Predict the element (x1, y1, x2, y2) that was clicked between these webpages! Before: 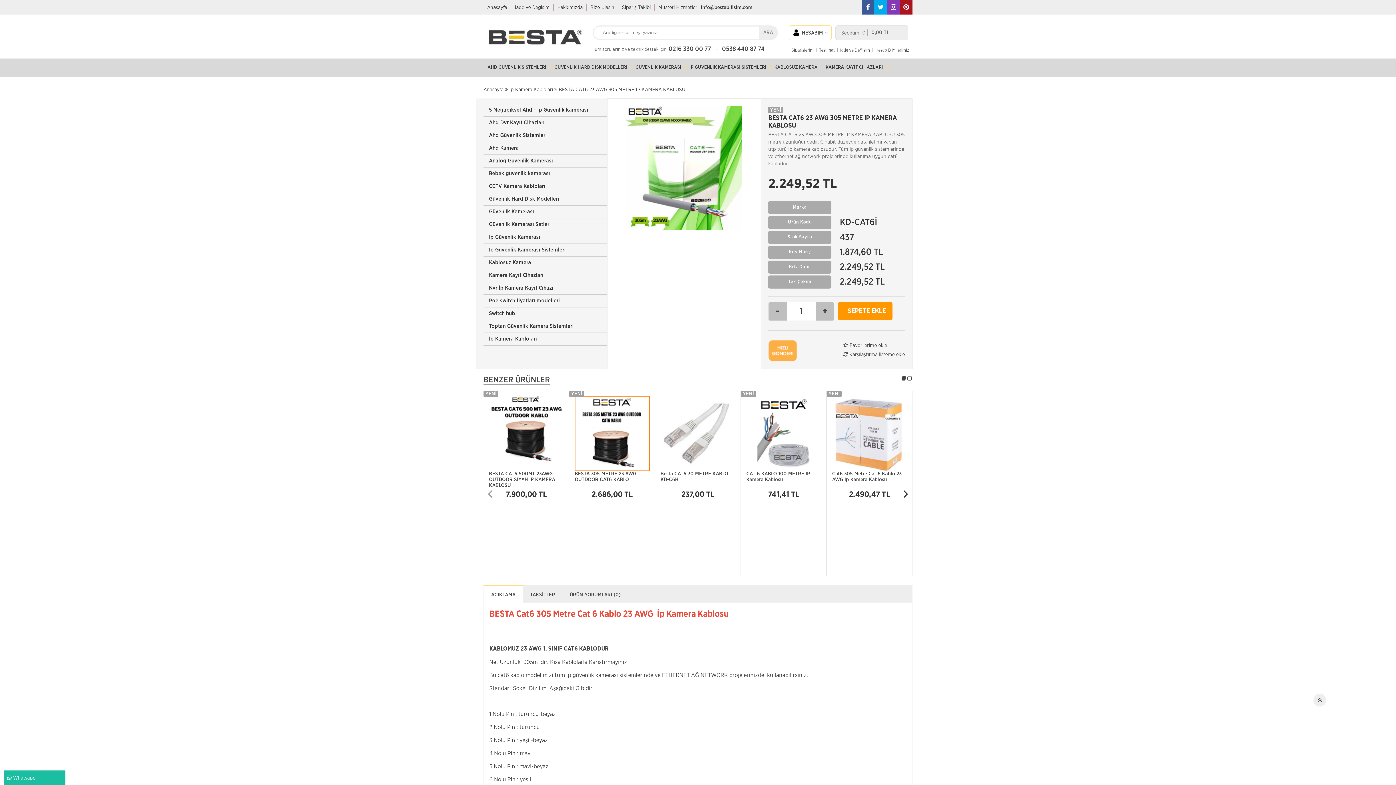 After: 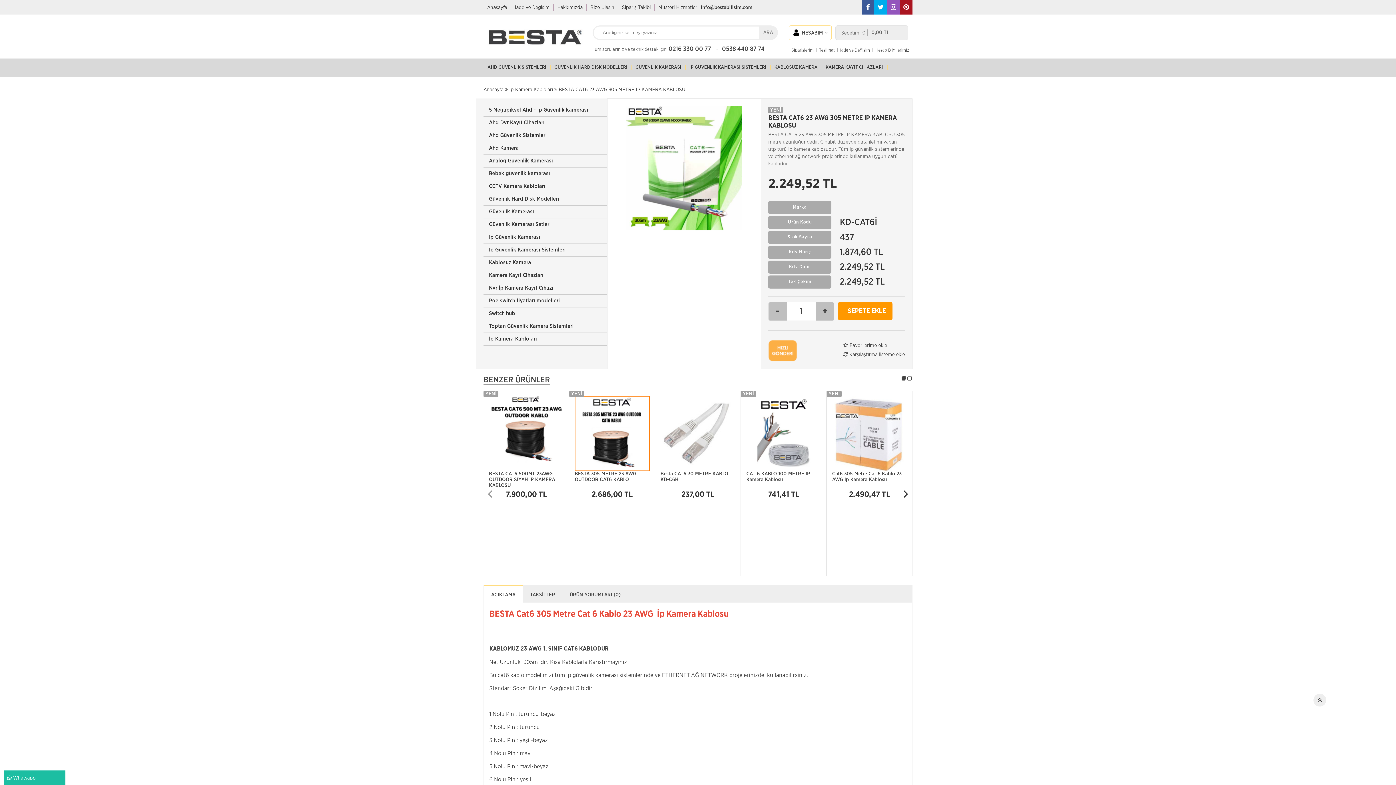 Action: bbox: (887, 0, 900, 14)